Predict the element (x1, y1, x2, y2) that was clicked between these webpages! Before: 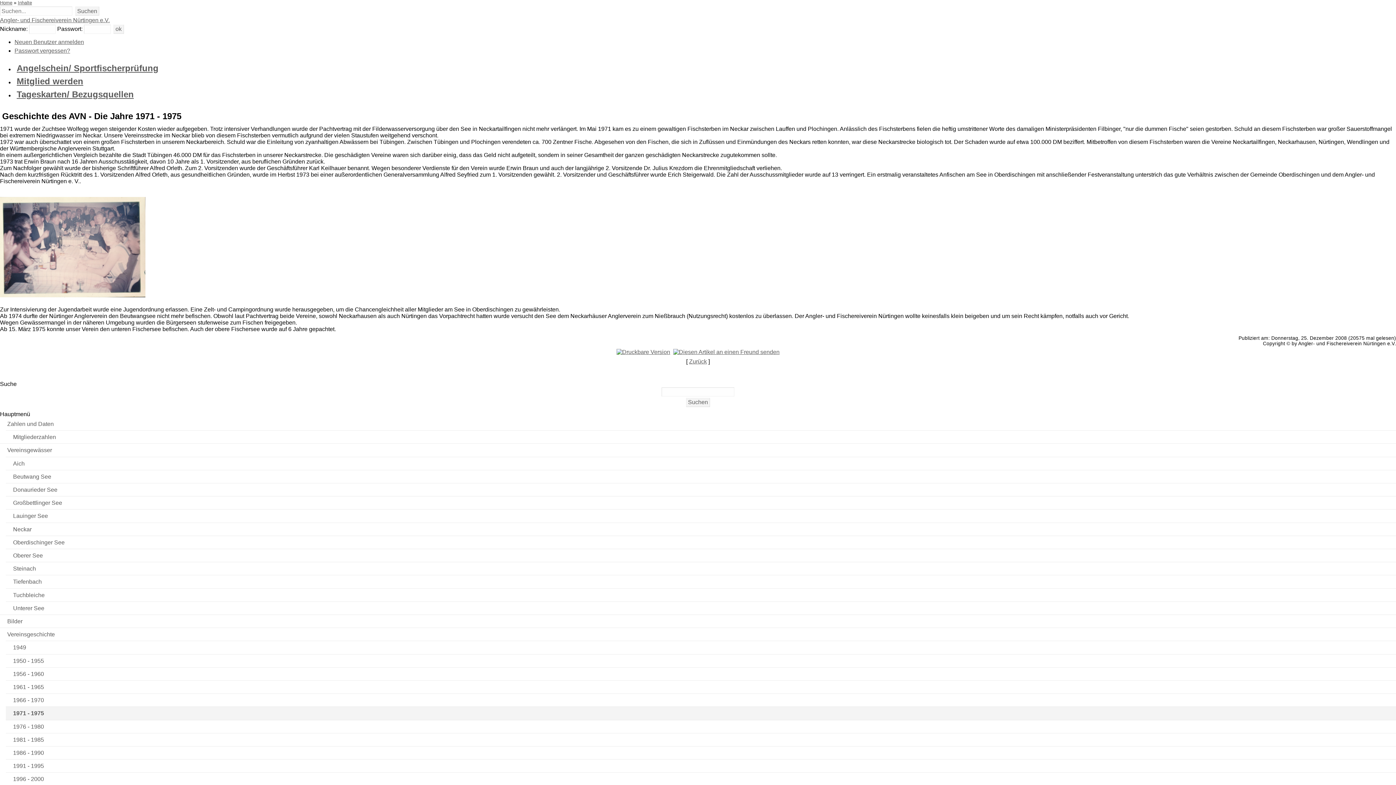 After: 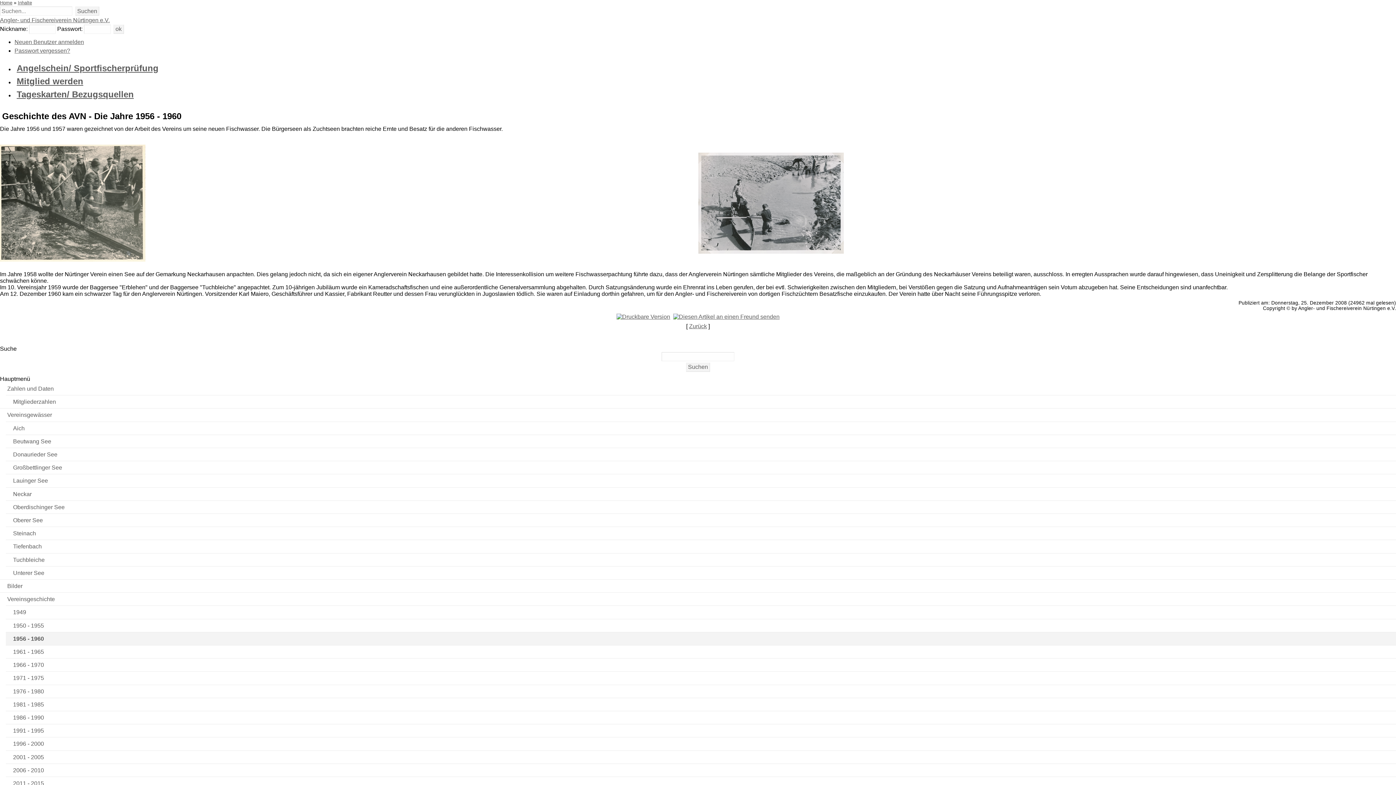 Action: label: 1956 - 1960 bbox: (5, 667, 1396, 680)